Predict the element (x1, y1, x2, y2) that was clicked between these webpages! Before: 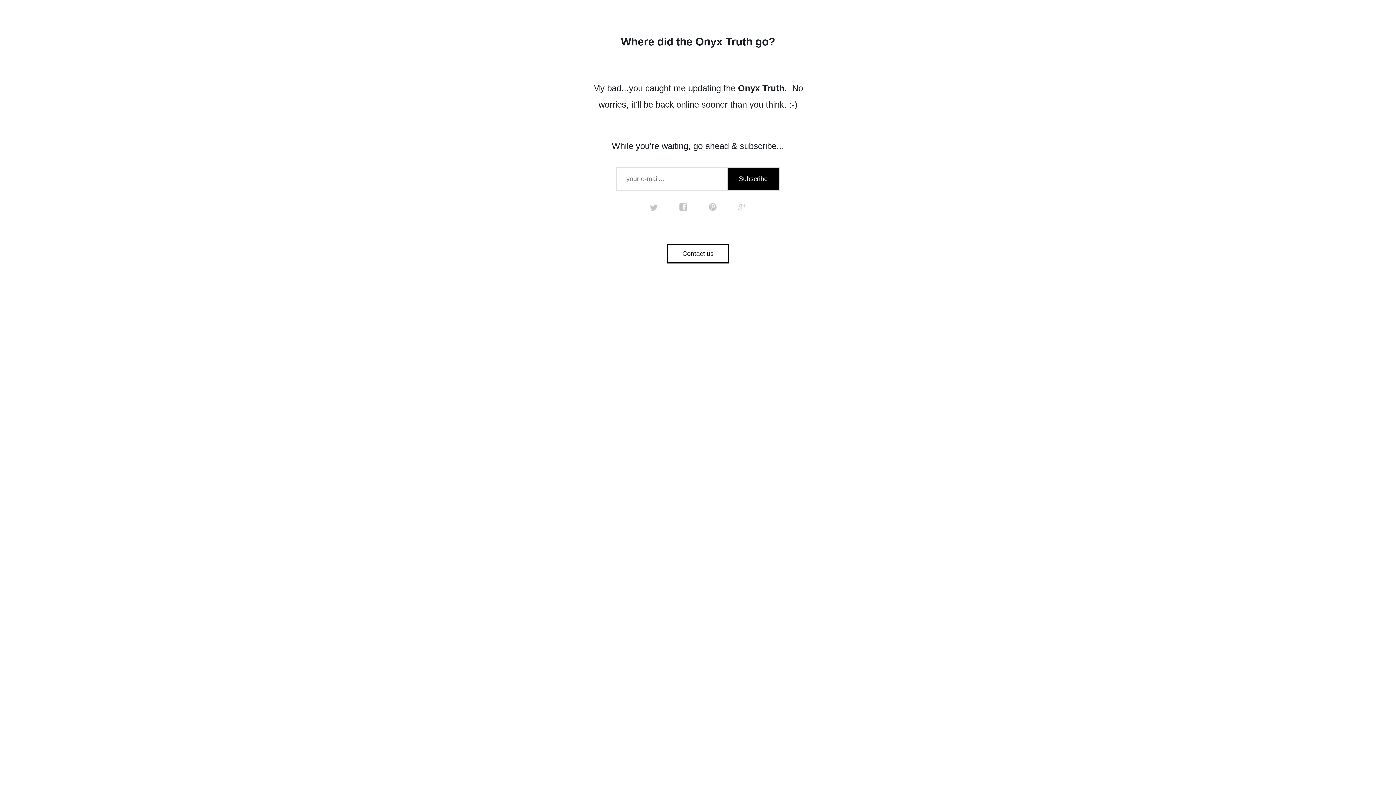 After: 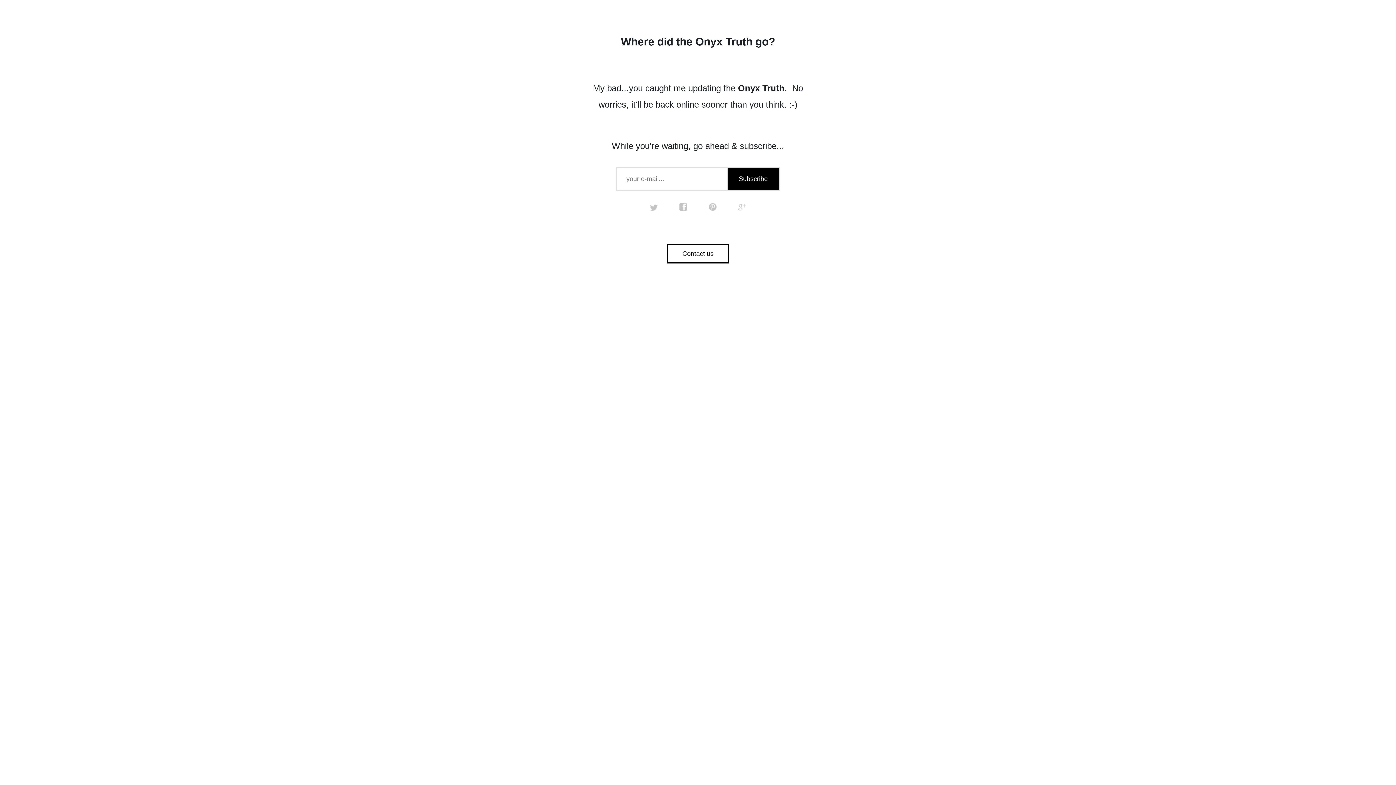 Action: label: pinterest bbox: (708, 203, 716, 211)